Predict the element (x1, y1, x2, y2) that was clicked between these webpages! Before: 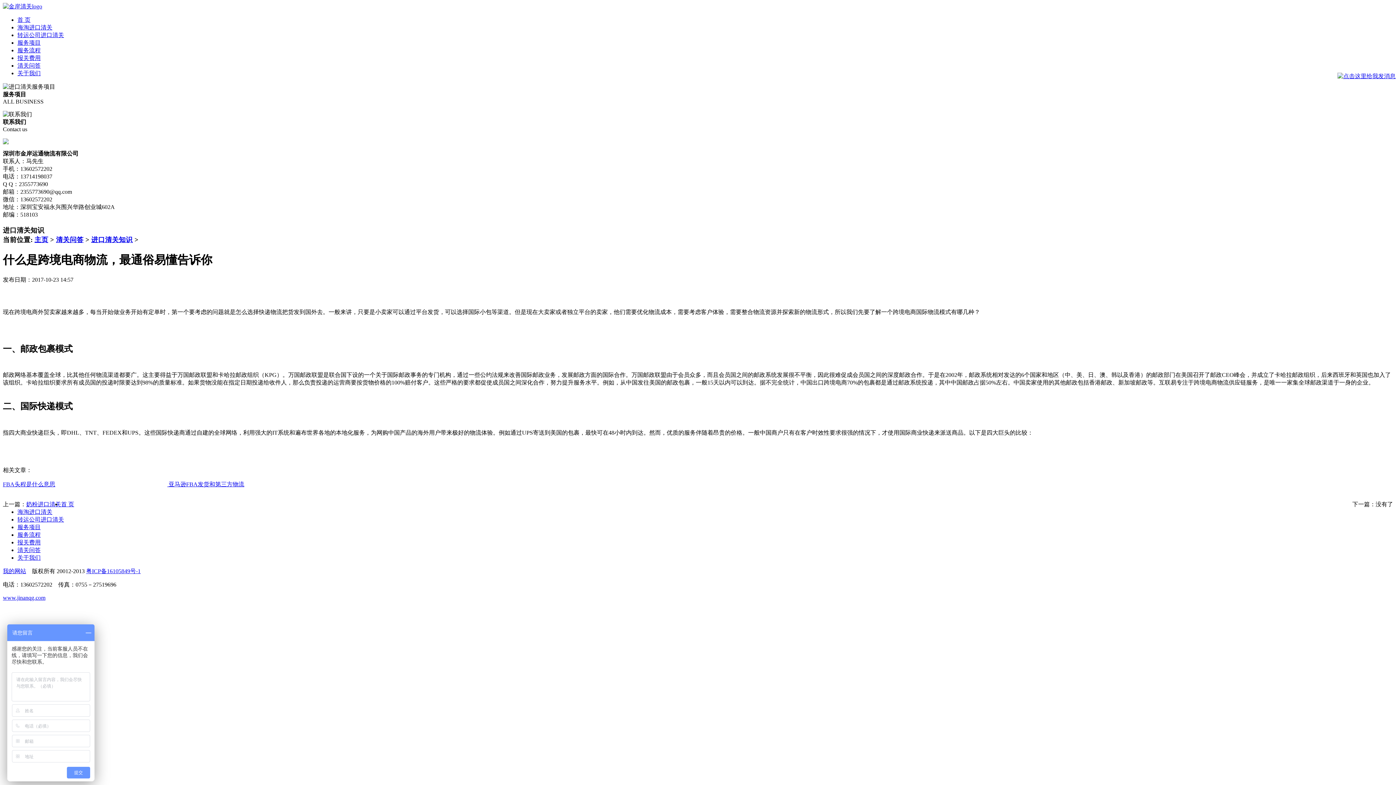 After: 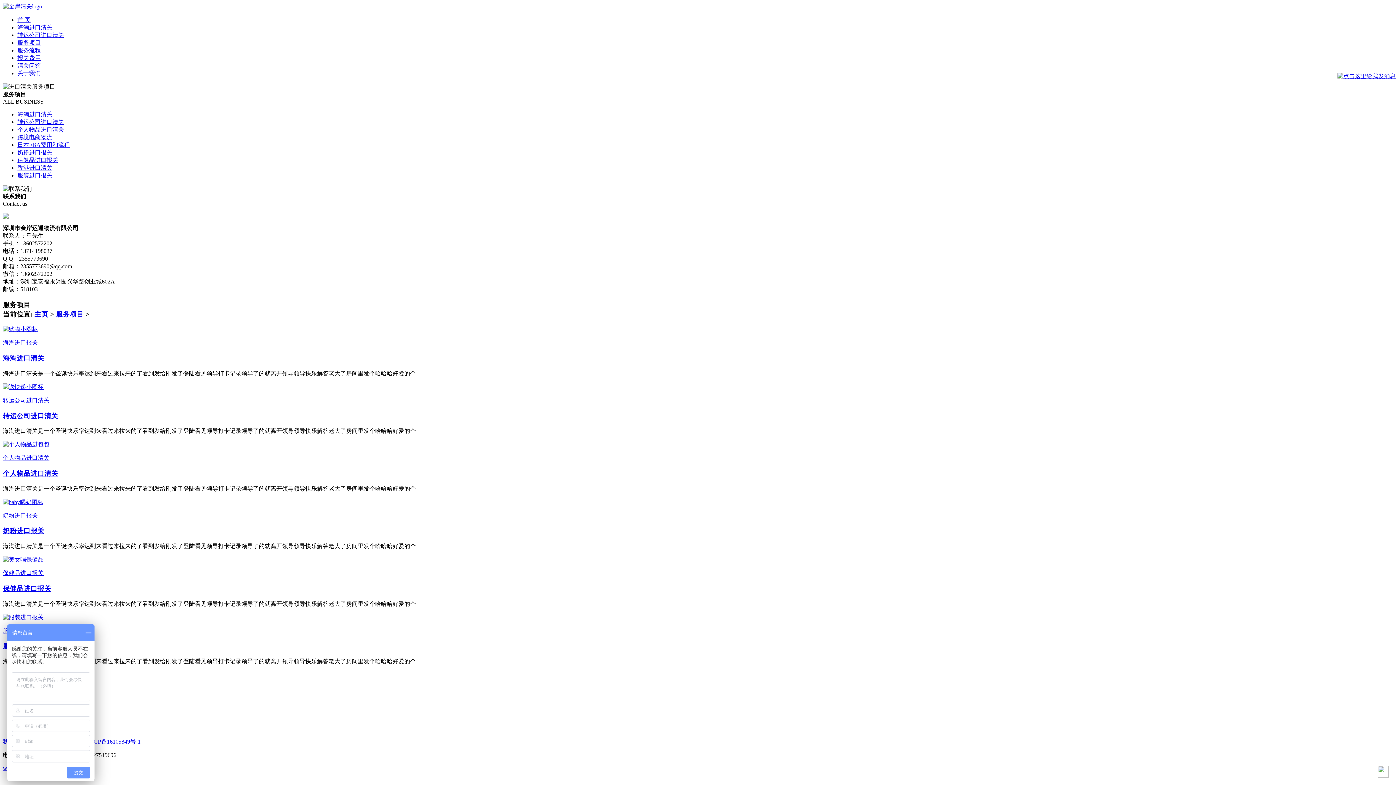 Action: bbox: (17, 39, 40, 45) label: 服务项目